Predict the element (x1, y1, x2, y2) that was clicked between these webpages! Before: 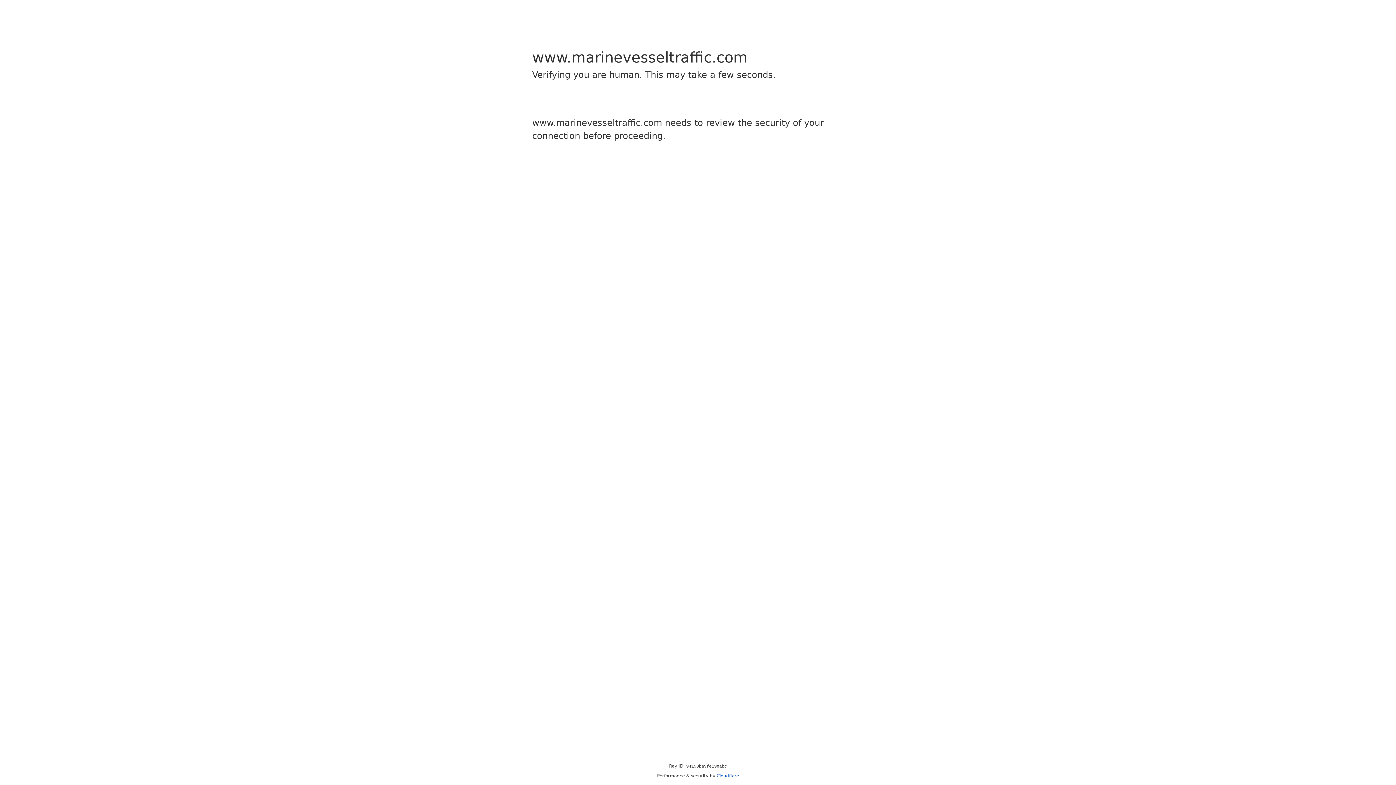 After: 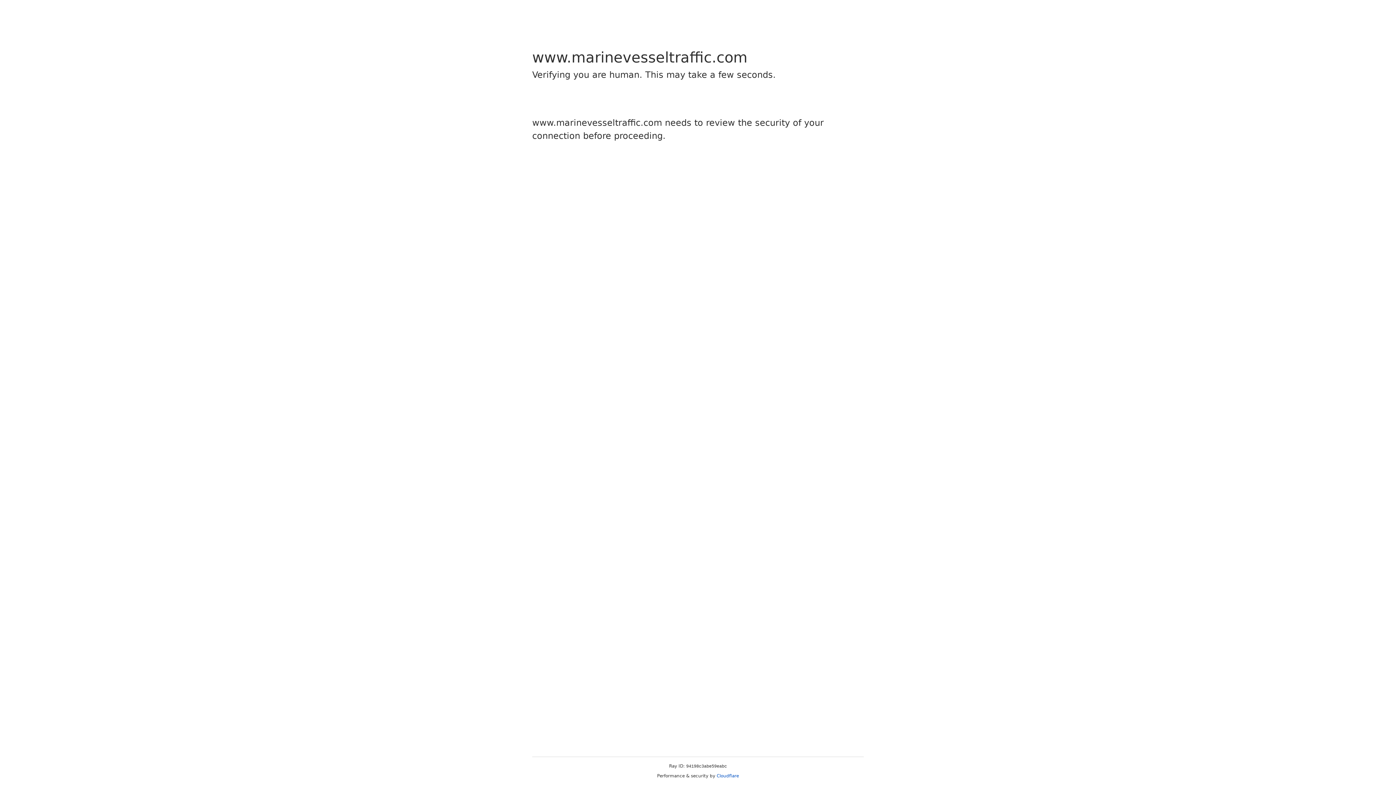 Action: label: Cloudflare bbox: (716, 773, 739, 778)